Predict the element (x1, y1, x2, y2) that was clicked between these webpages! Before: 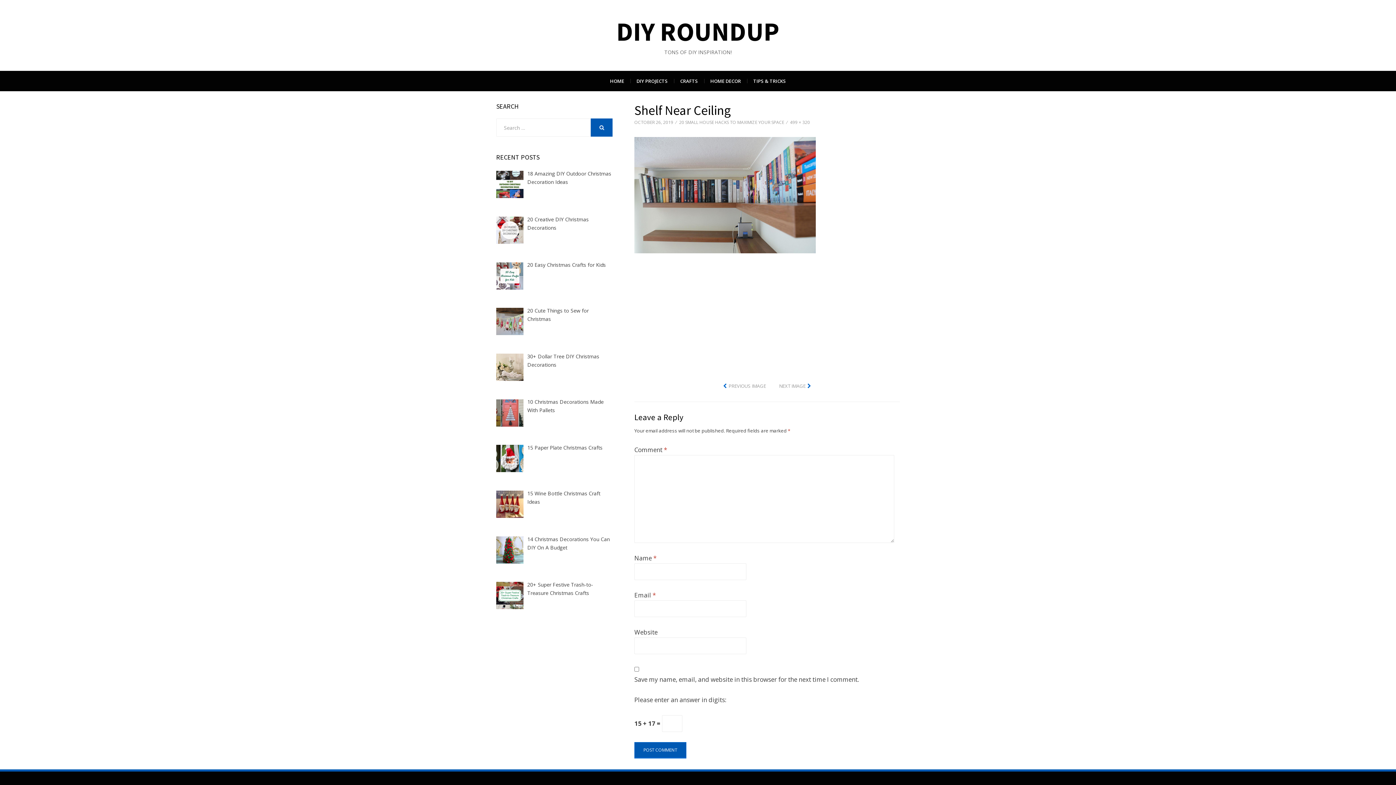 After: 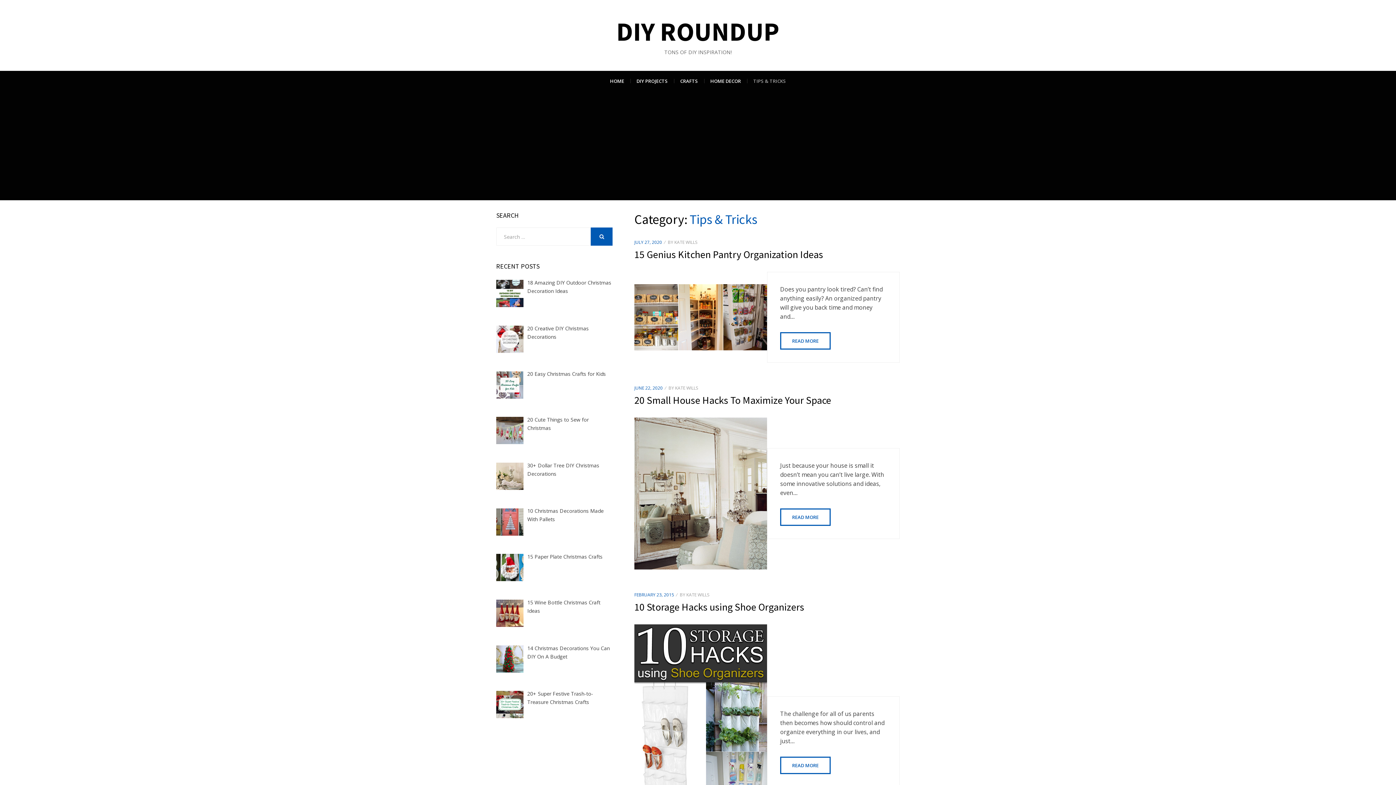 Action: bbox: (747, 70, 792, 91) label: TIPS & TRICKS